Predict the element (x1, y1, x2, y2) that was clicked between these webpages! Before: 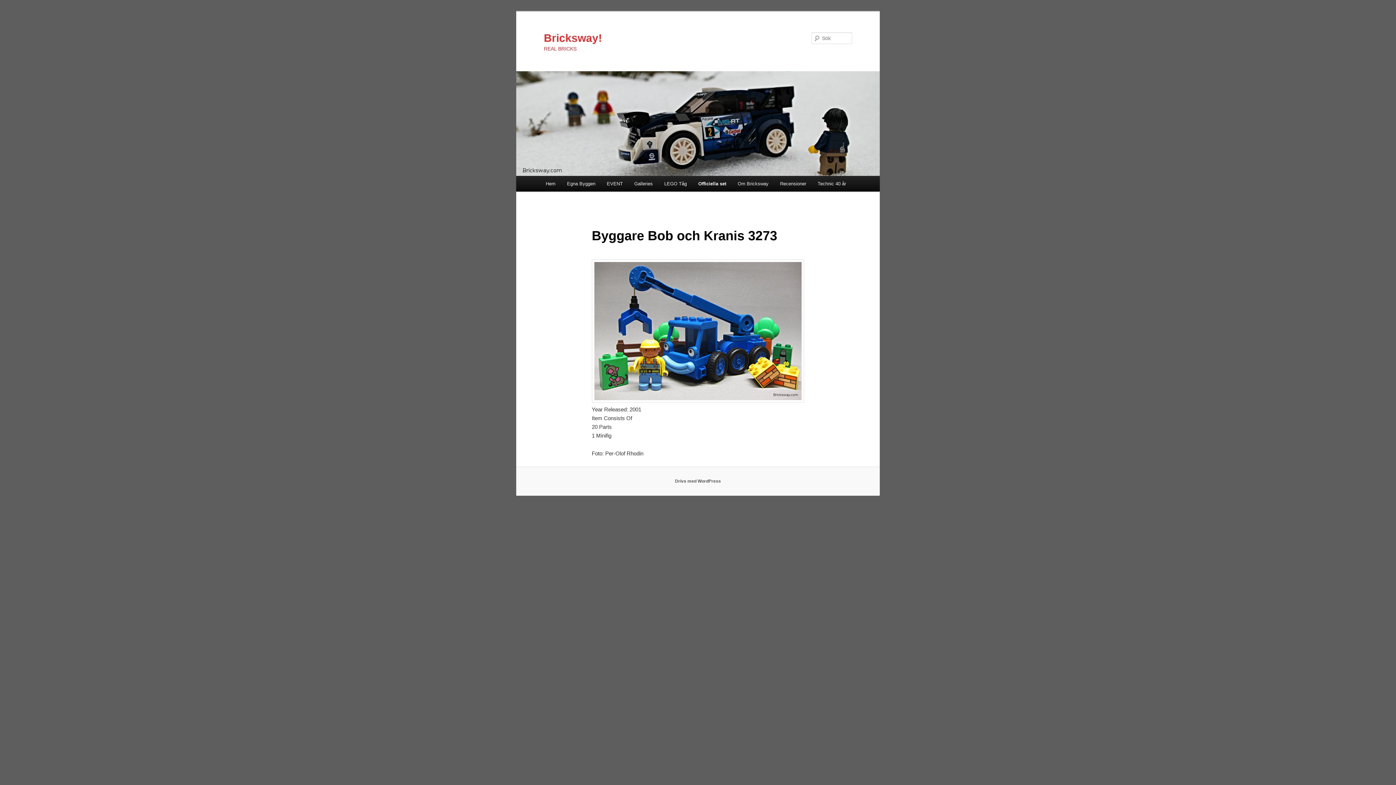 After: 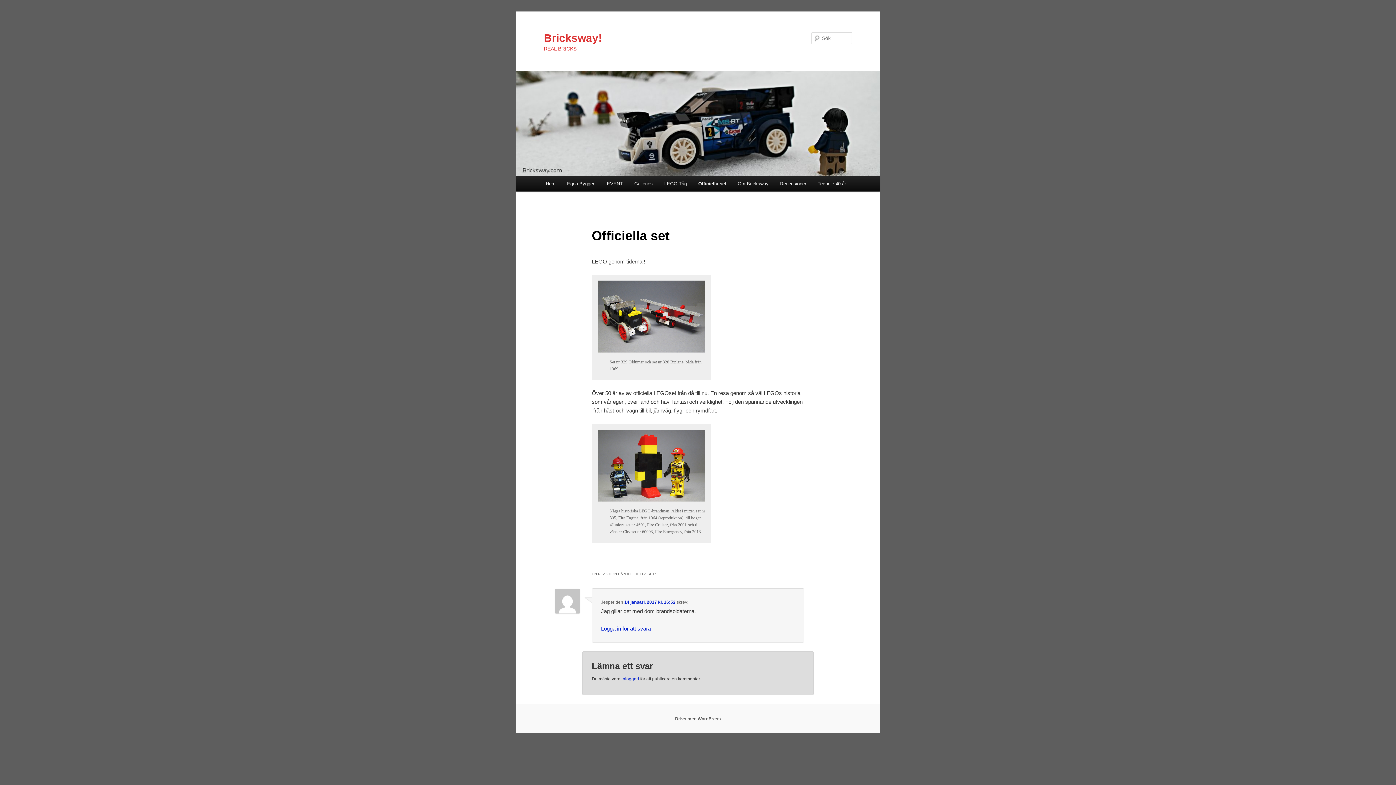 Action: bbox: (692, 176, 732, 191) label: Officiella set